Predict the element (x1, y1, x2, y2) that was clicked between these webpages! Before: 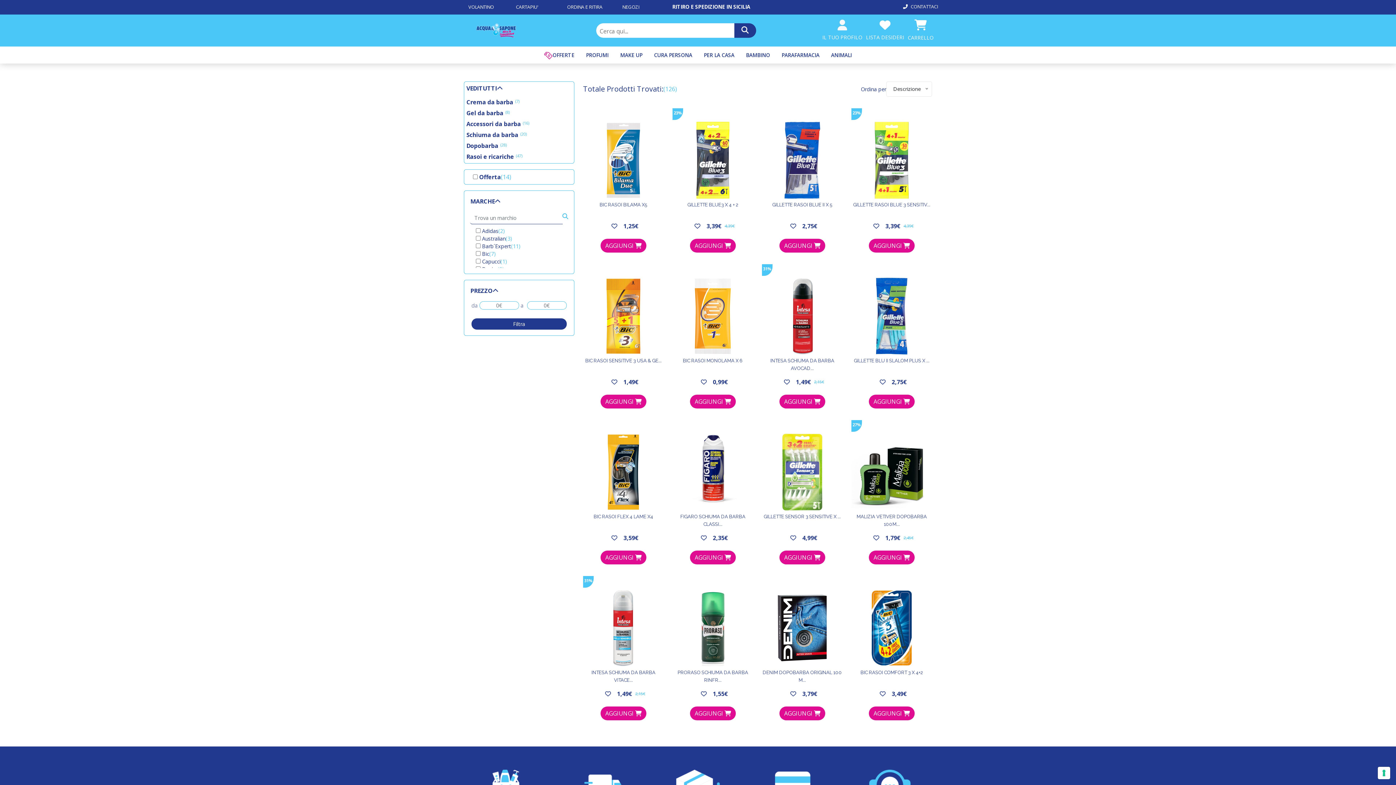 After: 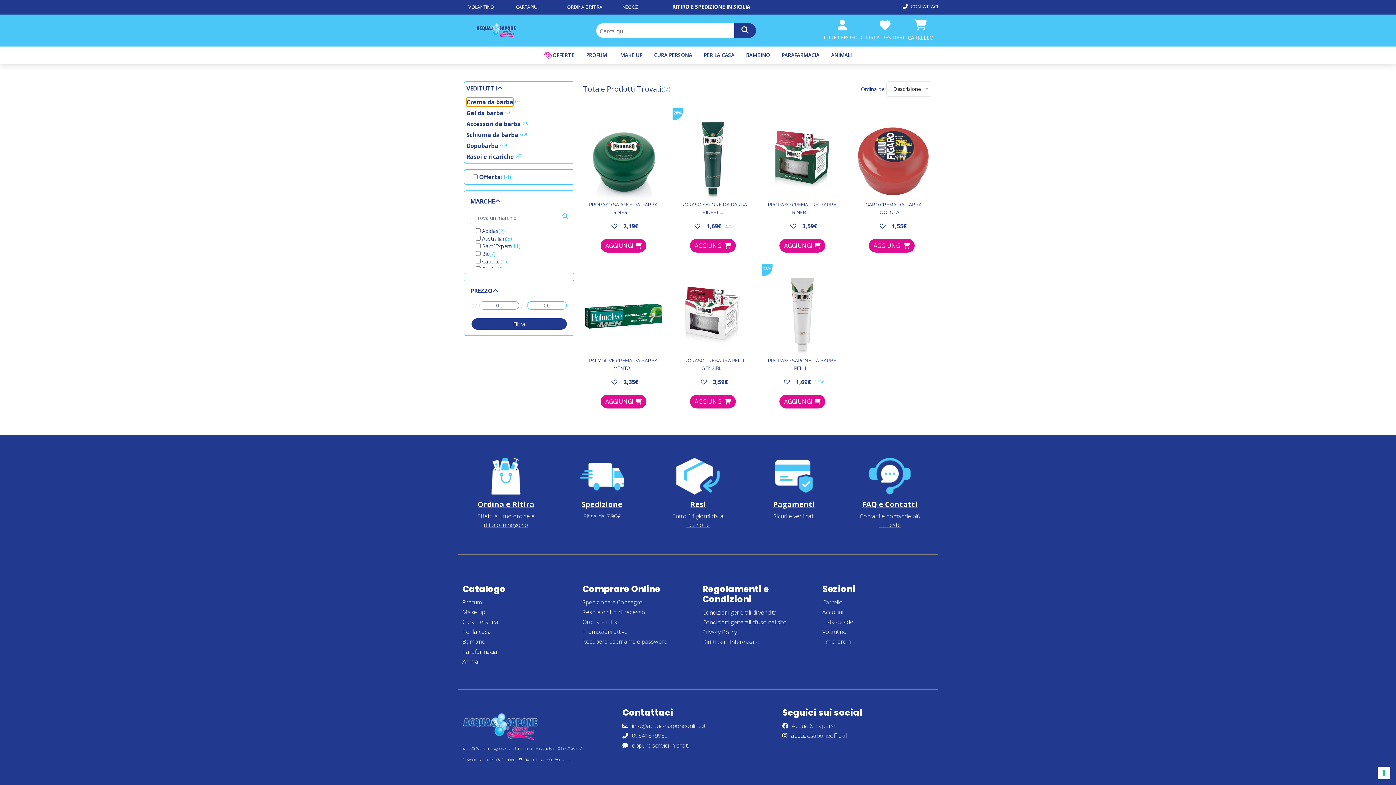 Action: label: Crema da barba bbox: (466, 97, 513, 106)